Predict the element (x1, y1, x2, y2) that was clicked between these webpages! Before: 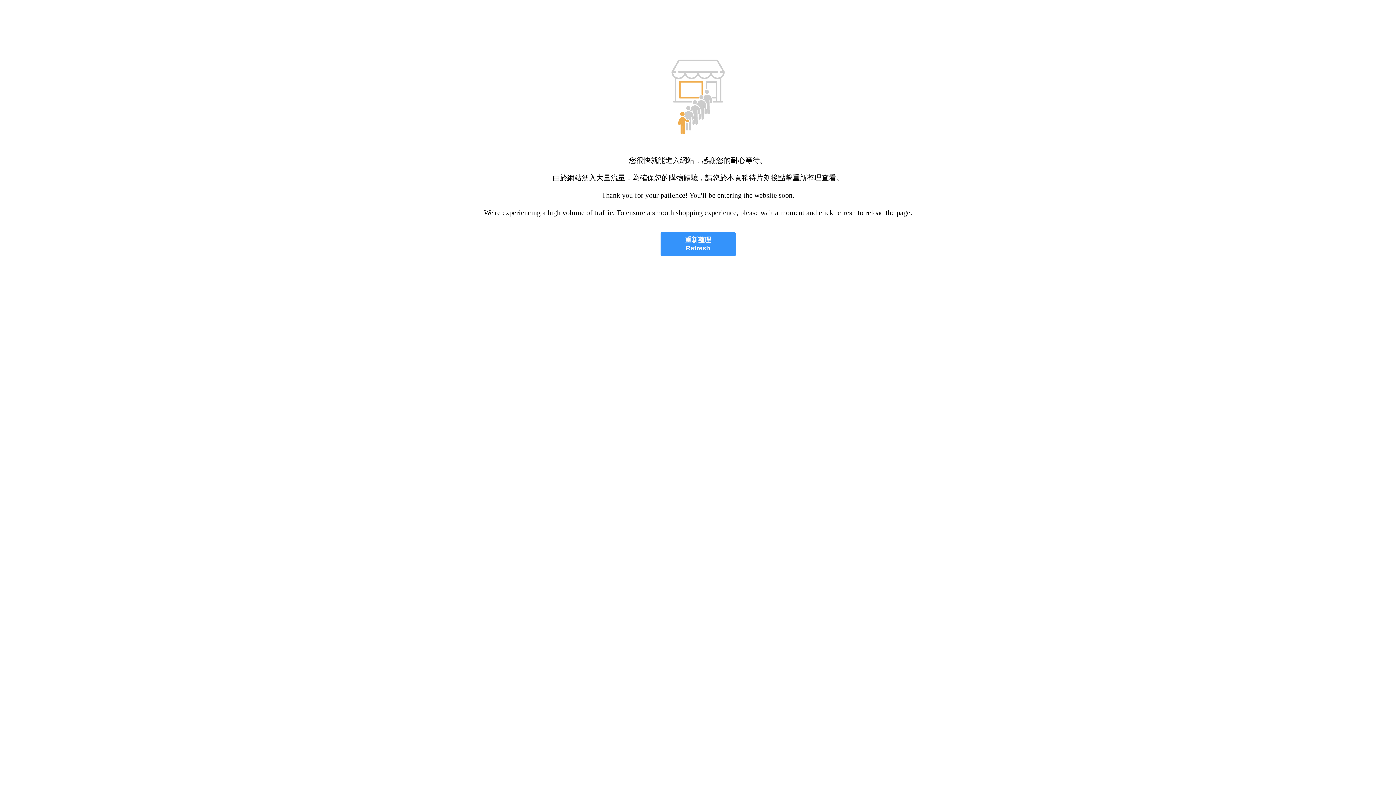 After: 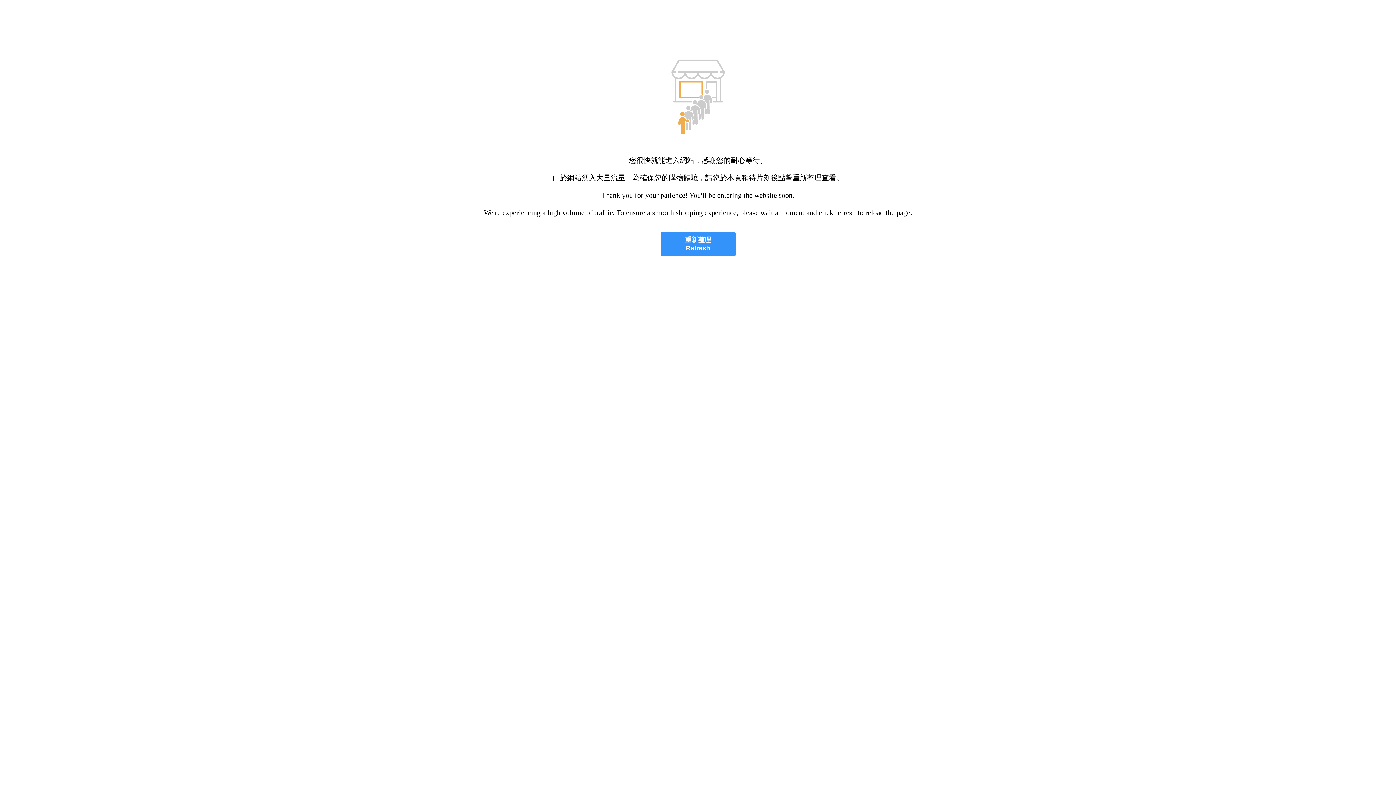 Action: label: 重新整理
Refresh bbox: (660, 232, 735, 256)